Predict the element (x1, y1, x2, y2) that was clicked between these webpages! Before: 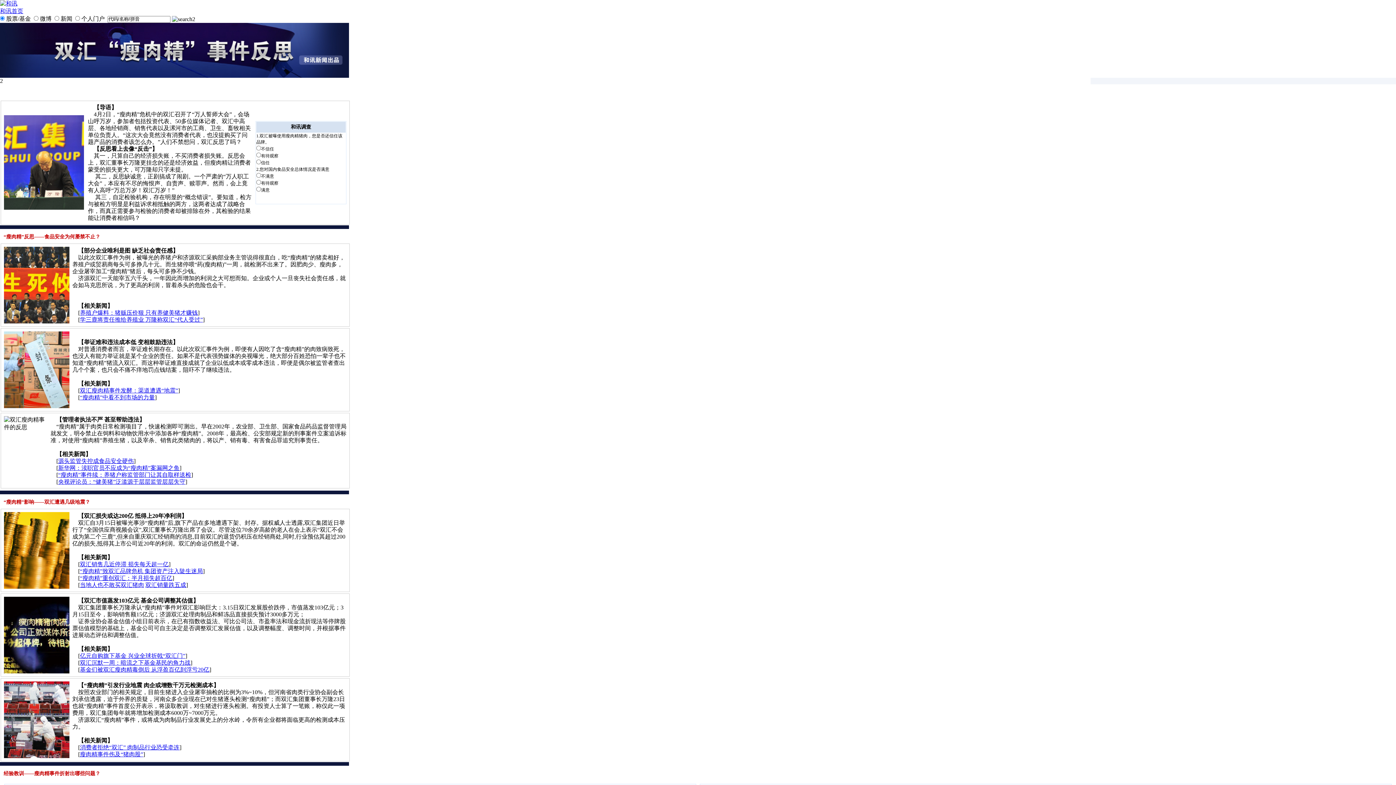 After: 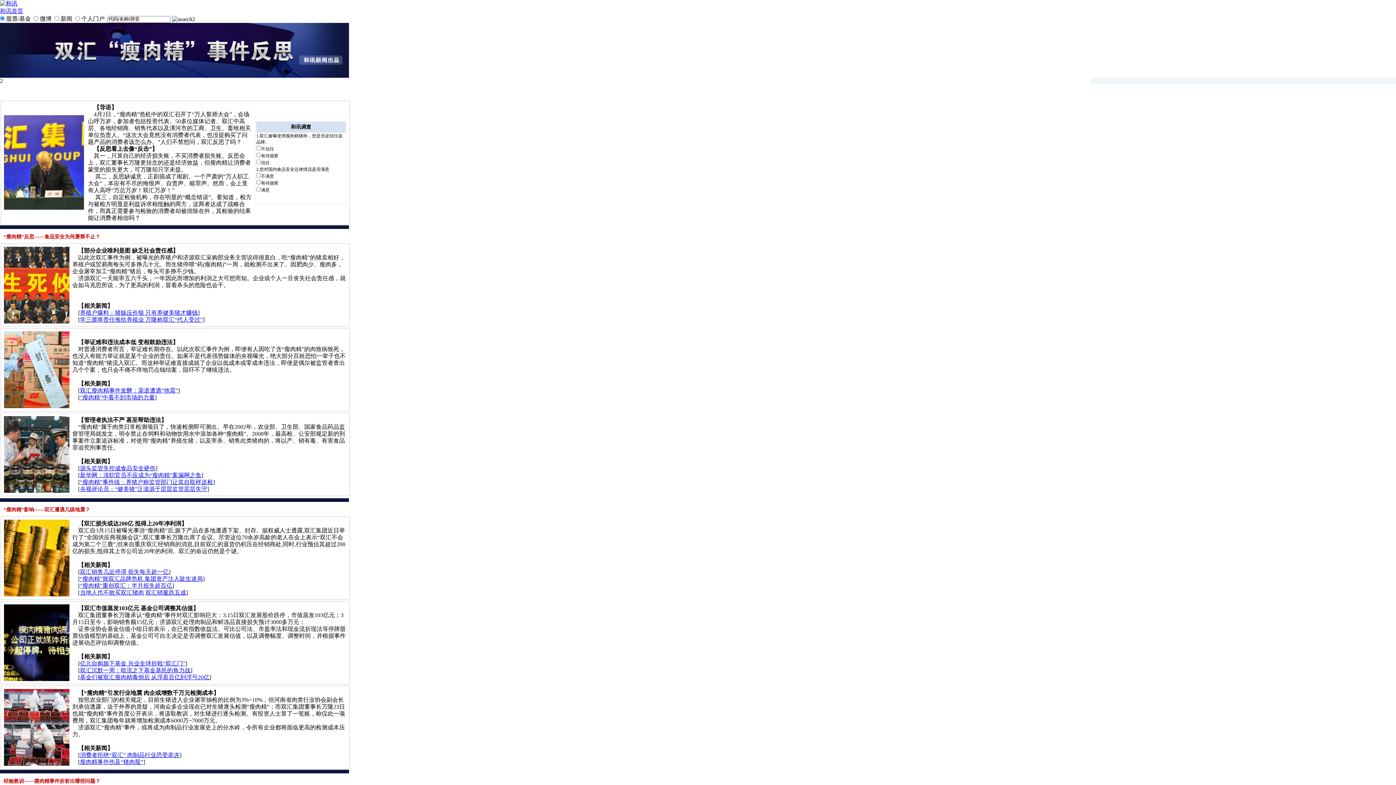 Action: label: 专题首页 bbox: (12, 86, 47, 97)